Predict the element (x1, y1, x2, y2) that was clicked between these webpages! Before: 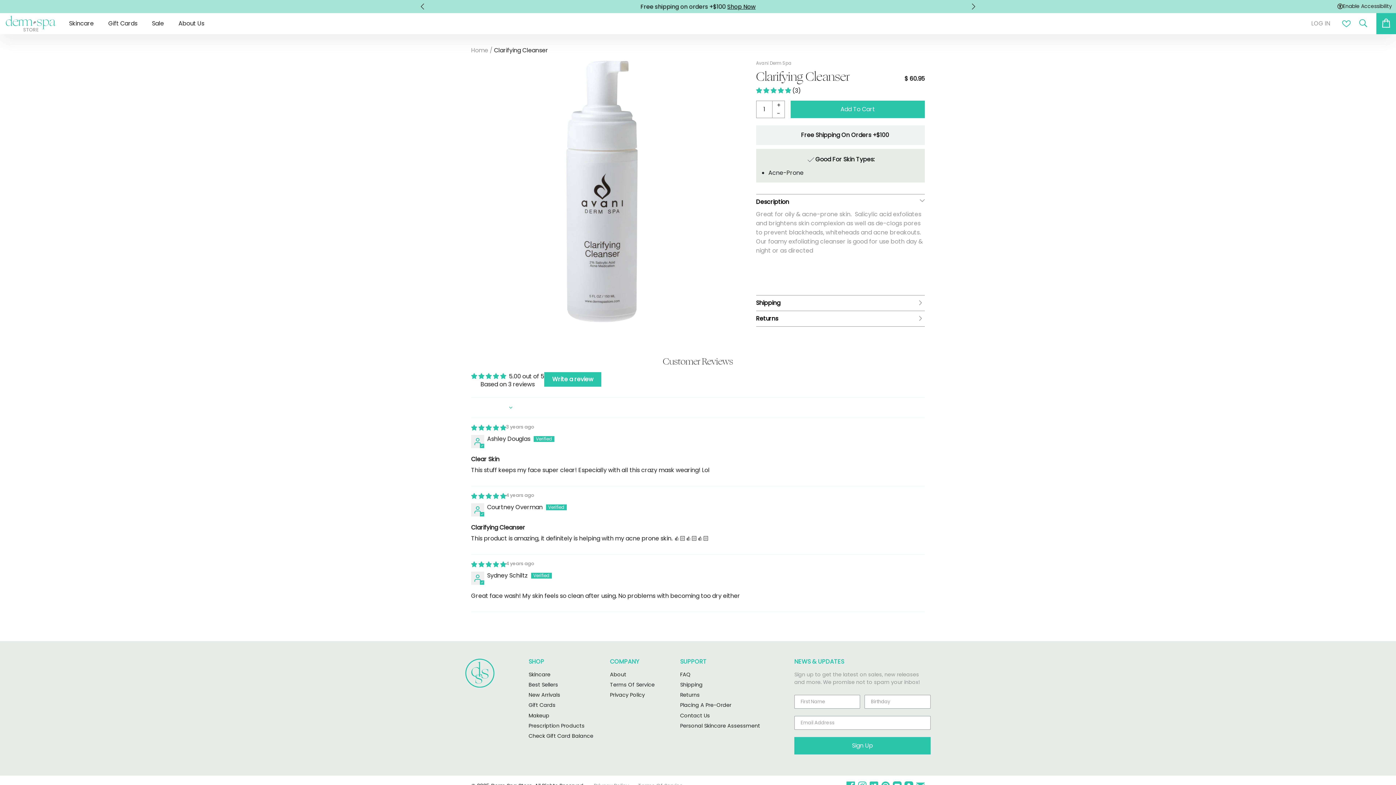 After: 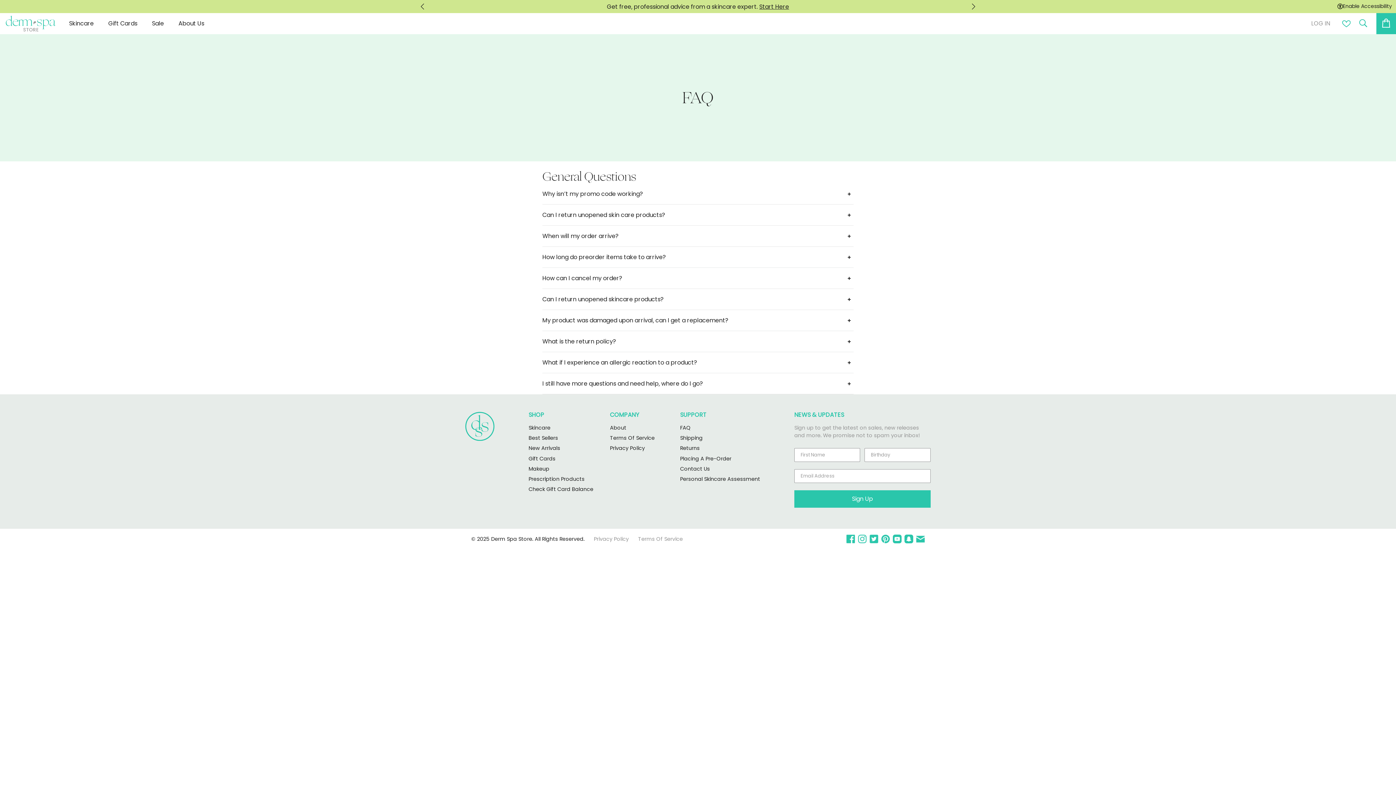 Action: bbox: (680, 671, 760, 678) label: FAQ